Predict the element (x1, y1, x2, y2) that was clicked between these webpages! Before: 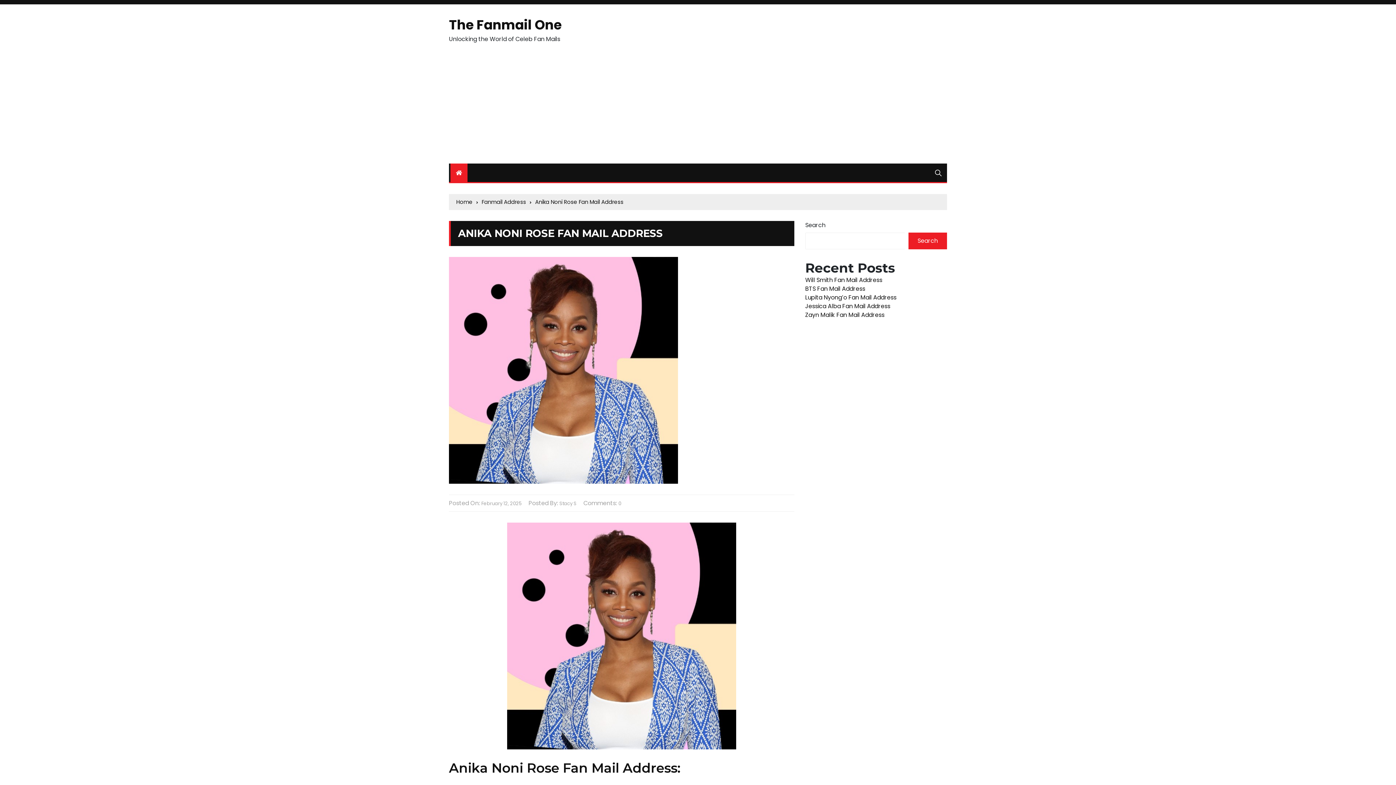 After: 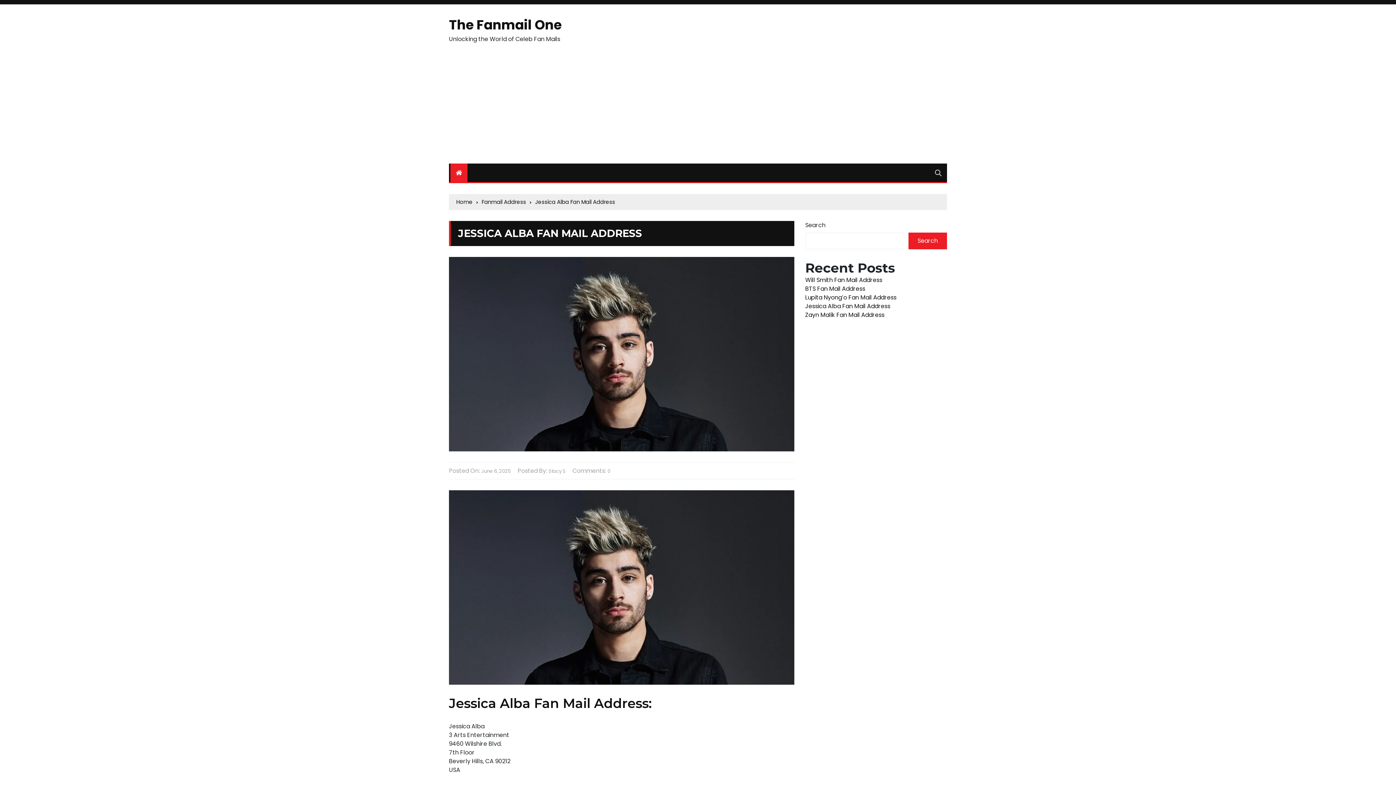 Action: label: Jessica Alba Fan Mail Address bbox: (805, 302, 890, 310)